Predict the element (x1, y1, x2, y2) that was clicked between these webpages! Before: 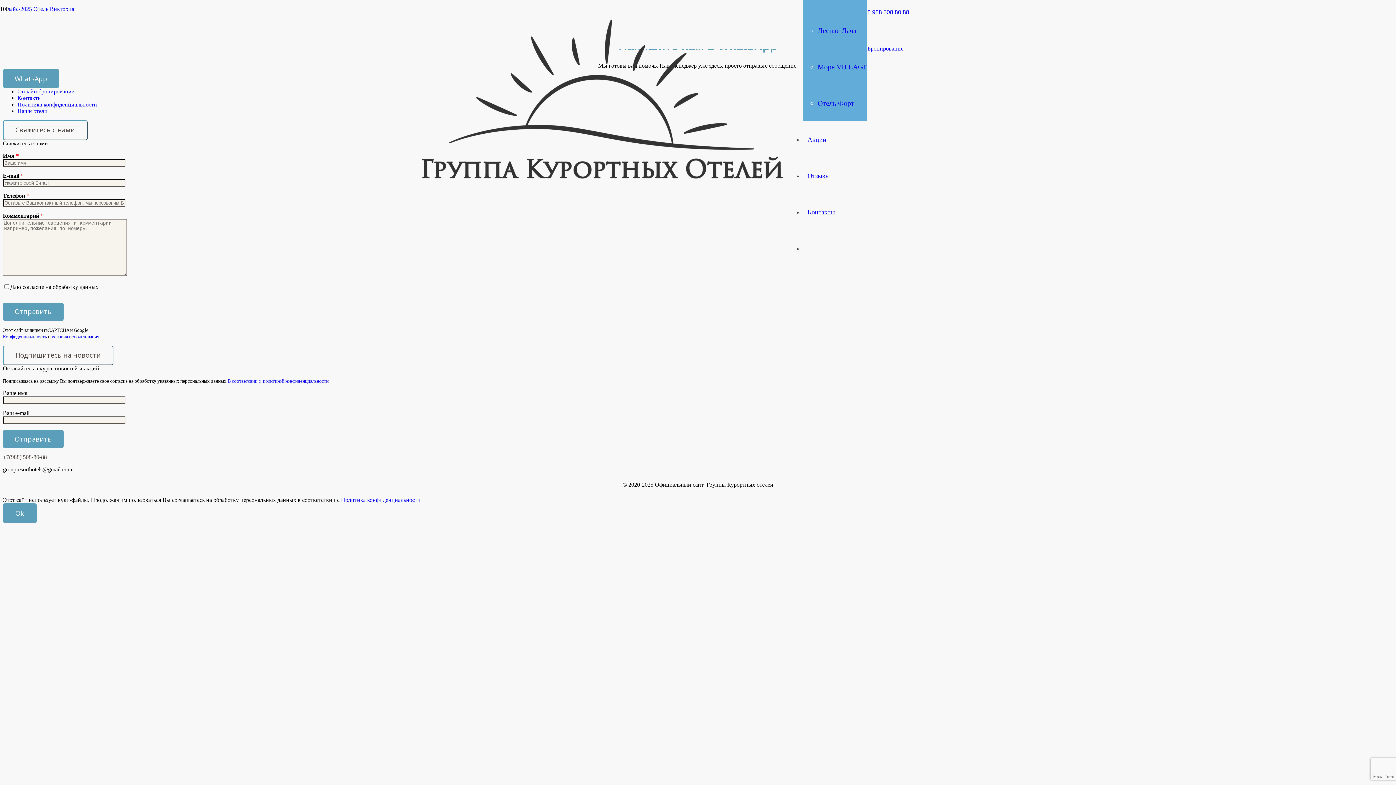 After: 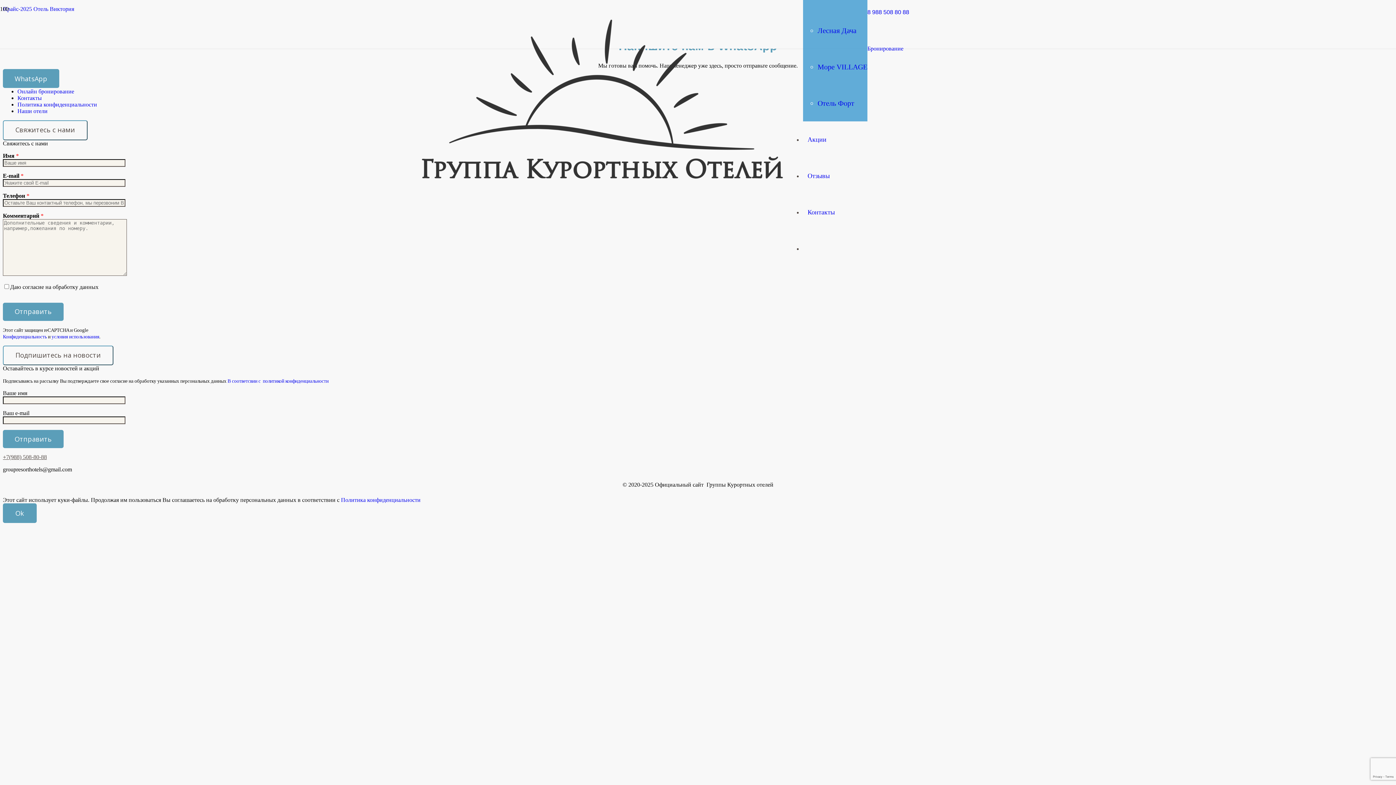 Action: label: +7(988) 508-80-88 bbox: (2, 454, 46, 460)